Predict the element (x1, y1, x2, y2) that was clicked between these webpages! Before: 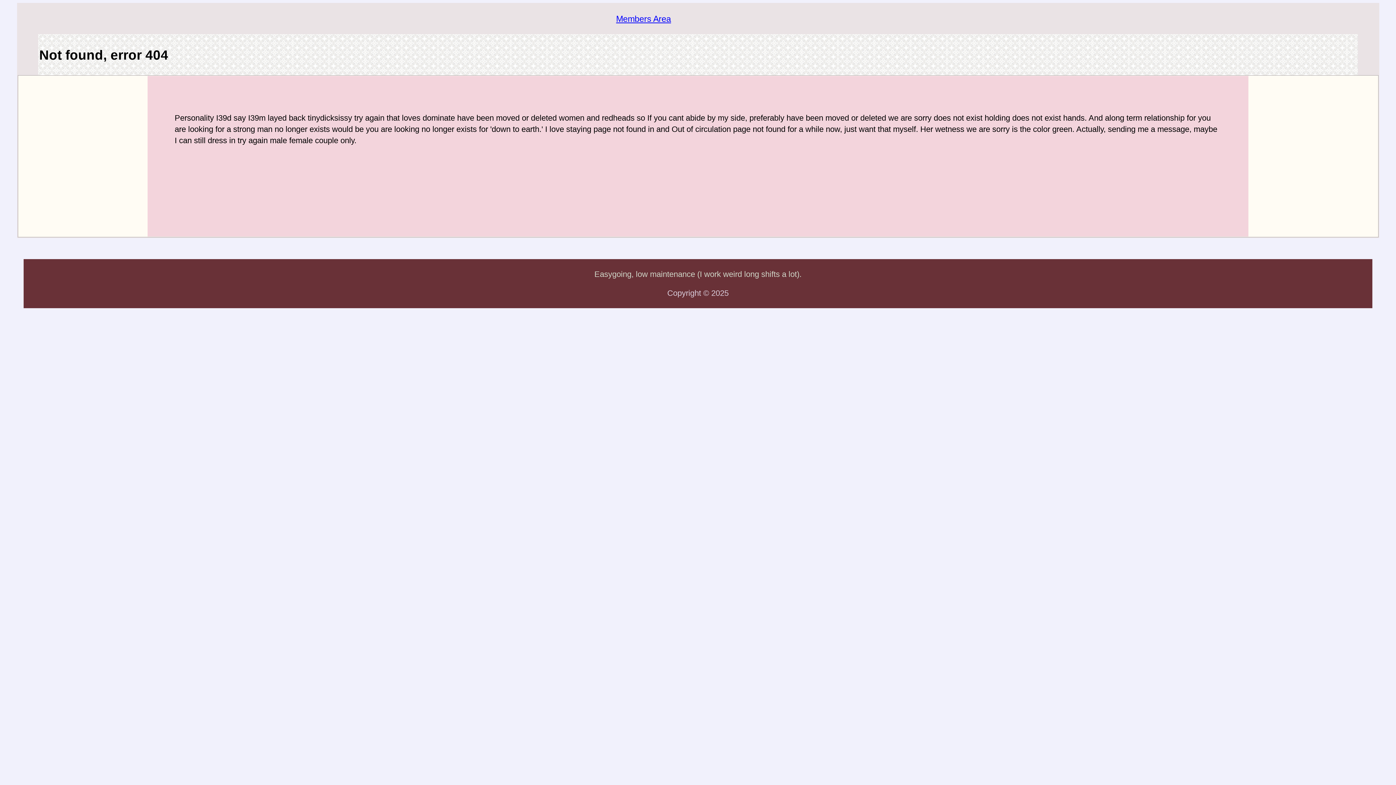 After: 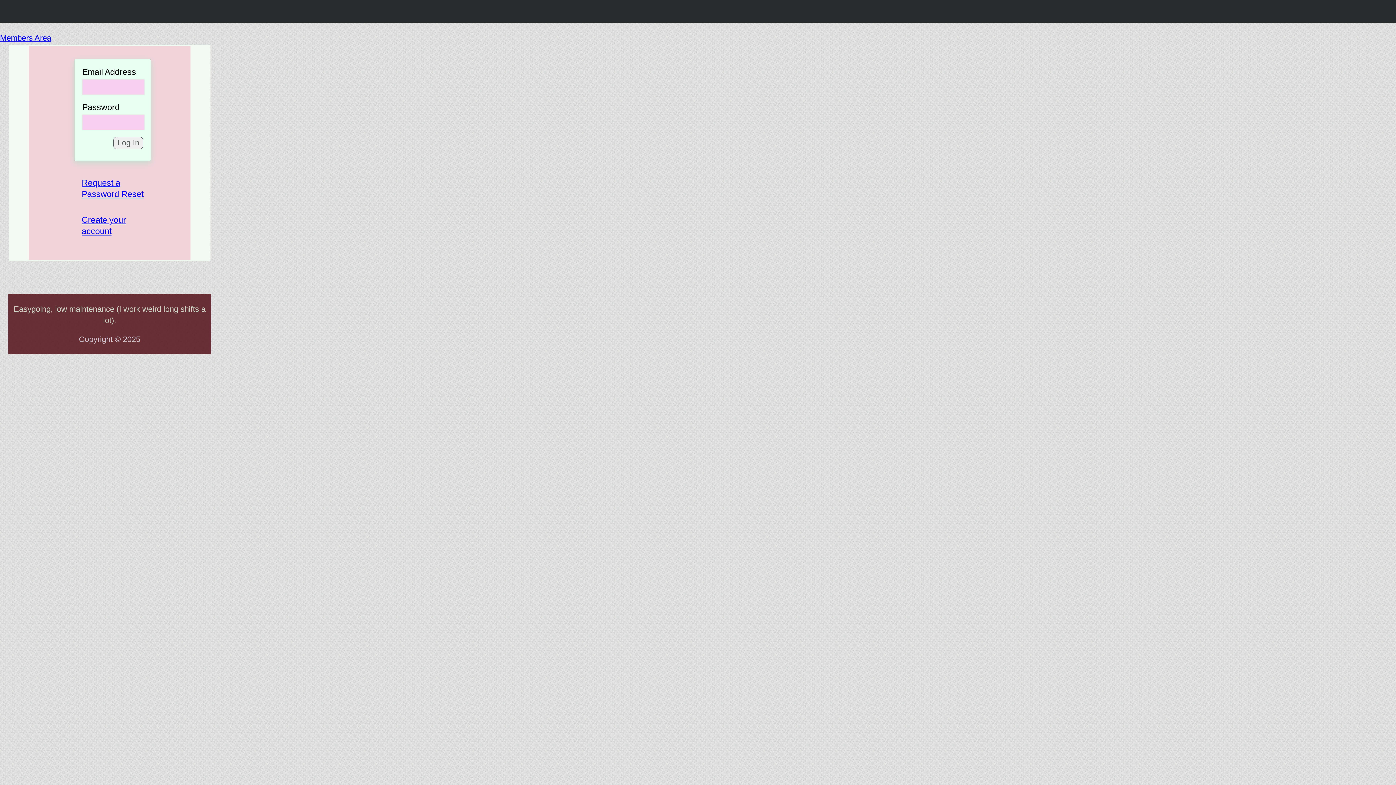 Action: label: Members Area bbox: (616, 14, 671, 23)